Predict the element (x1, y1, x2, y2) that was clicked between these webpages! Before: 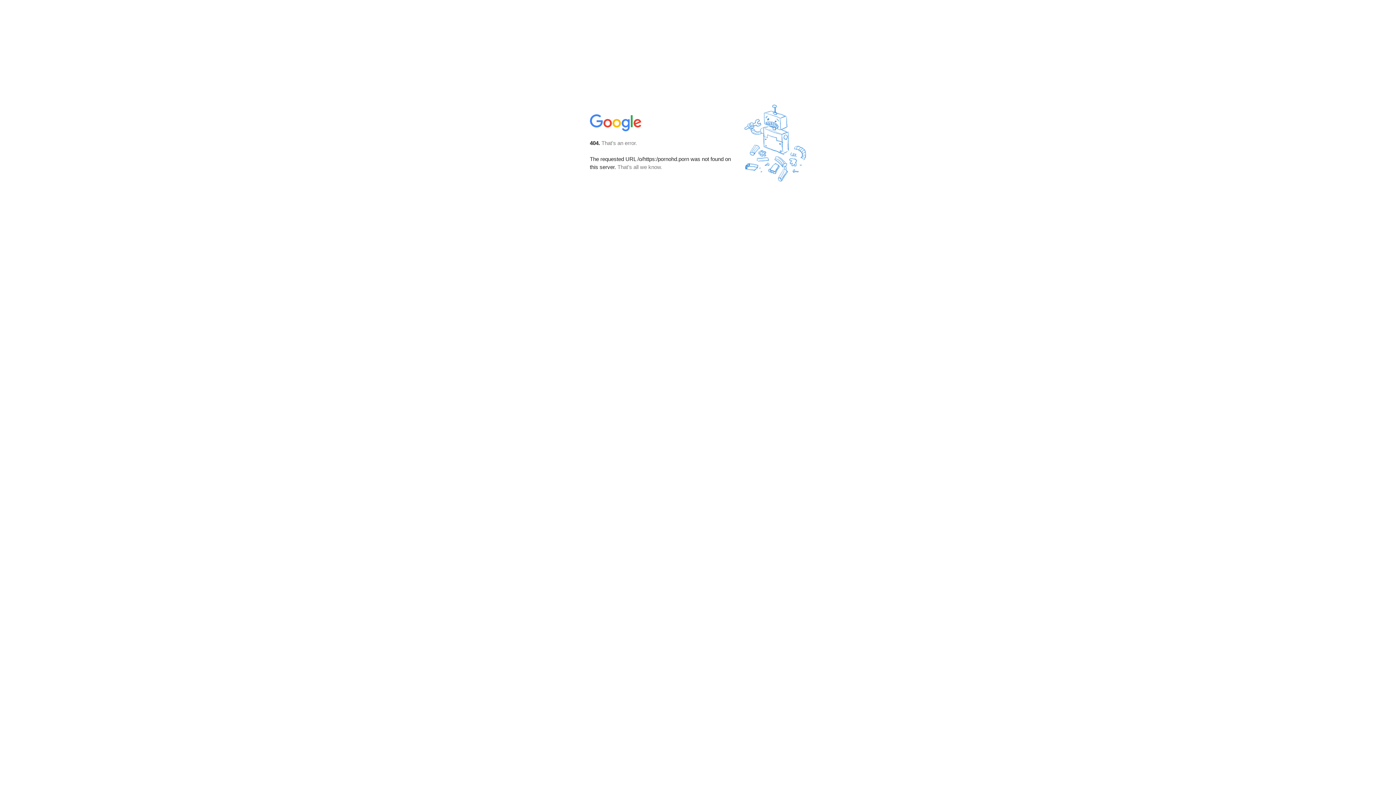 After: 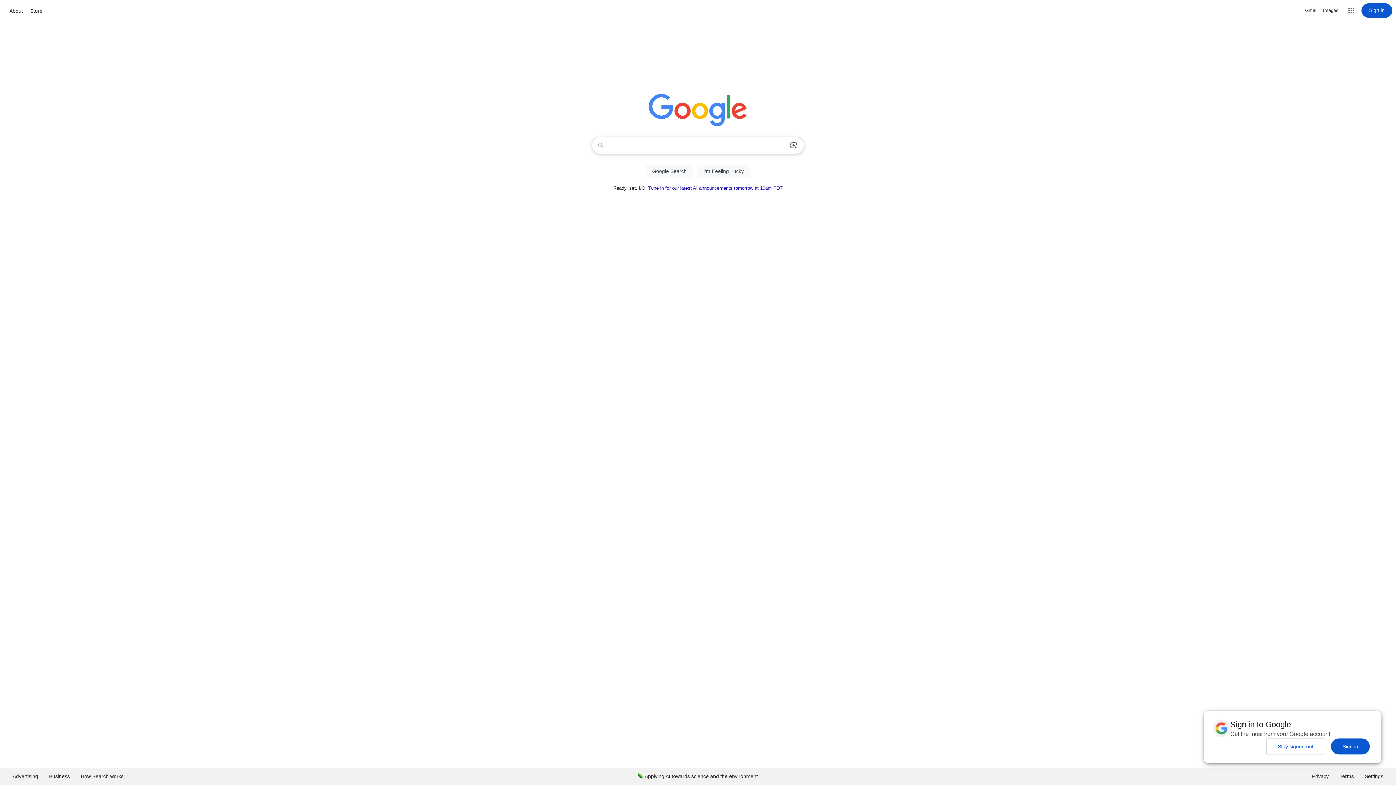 Action: bbox: (590, 127, 642, 134)